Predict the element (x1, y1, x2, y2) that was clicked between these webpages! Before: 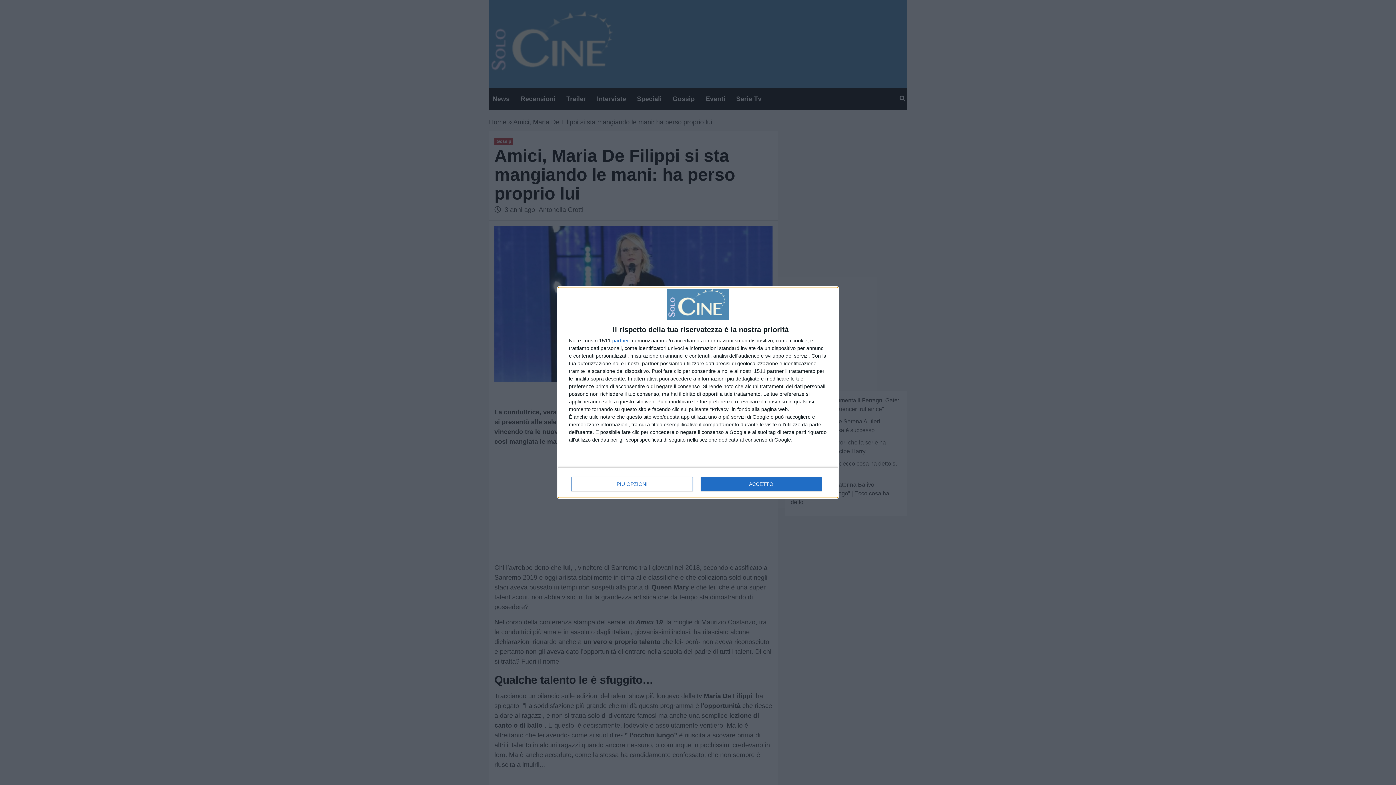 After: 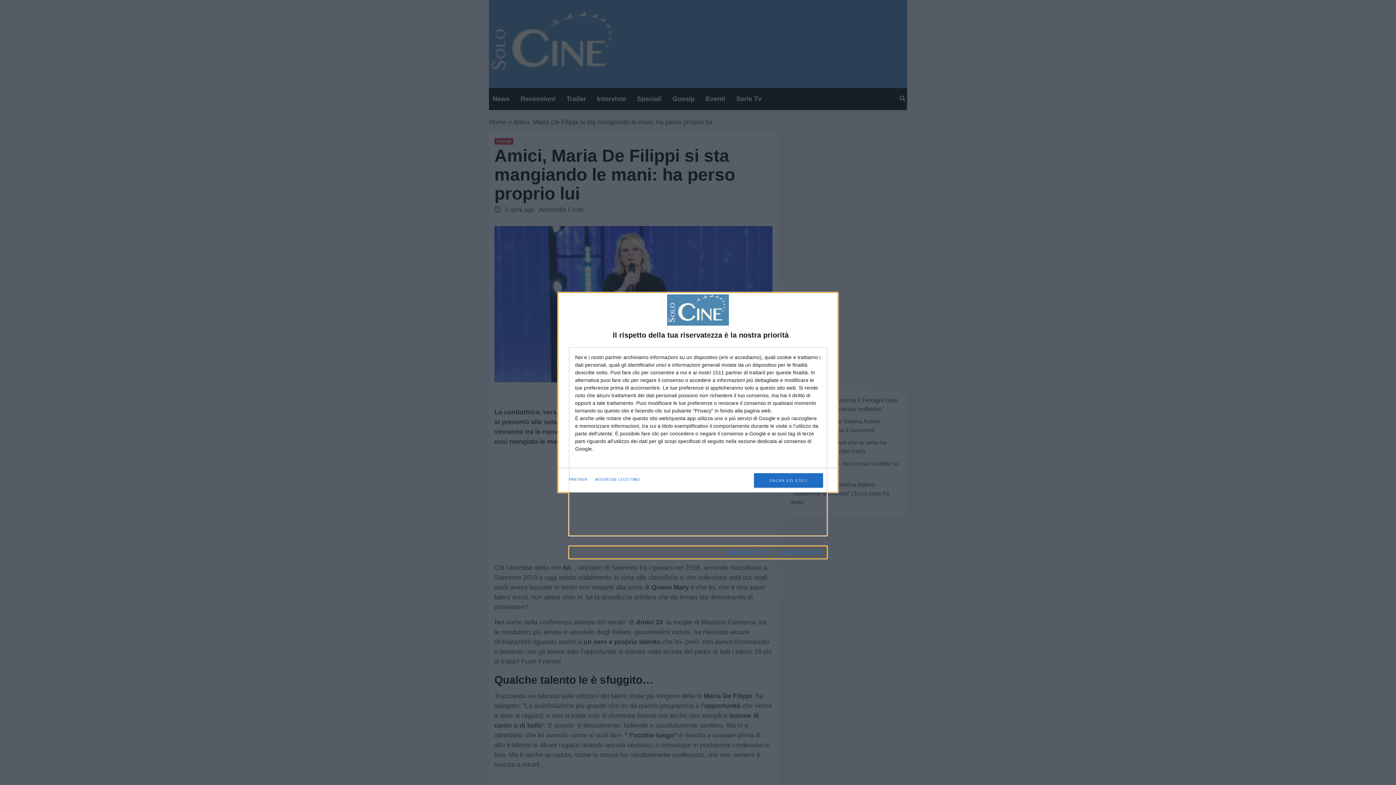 Action: bbox: (571, 477, 692, 491) label: PIÙ OPZIONI